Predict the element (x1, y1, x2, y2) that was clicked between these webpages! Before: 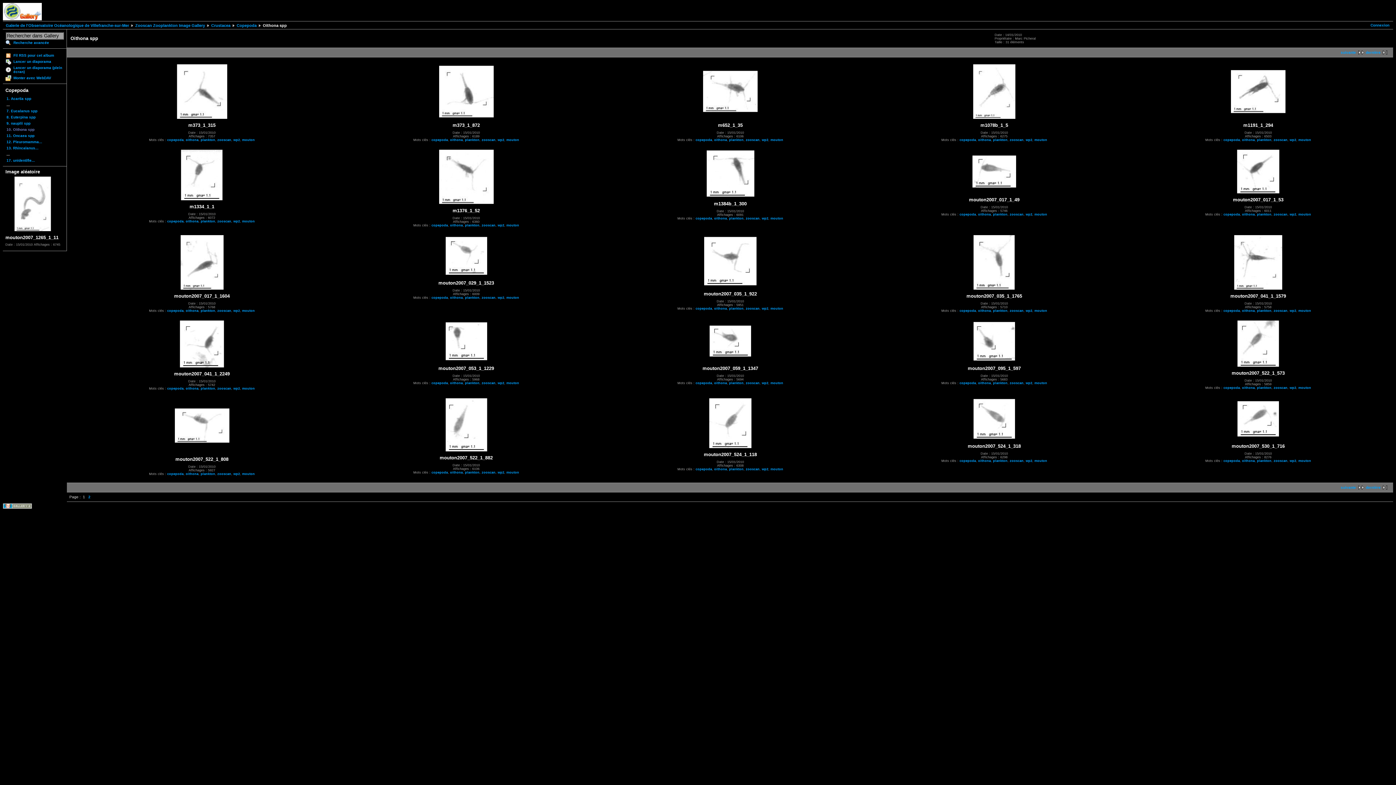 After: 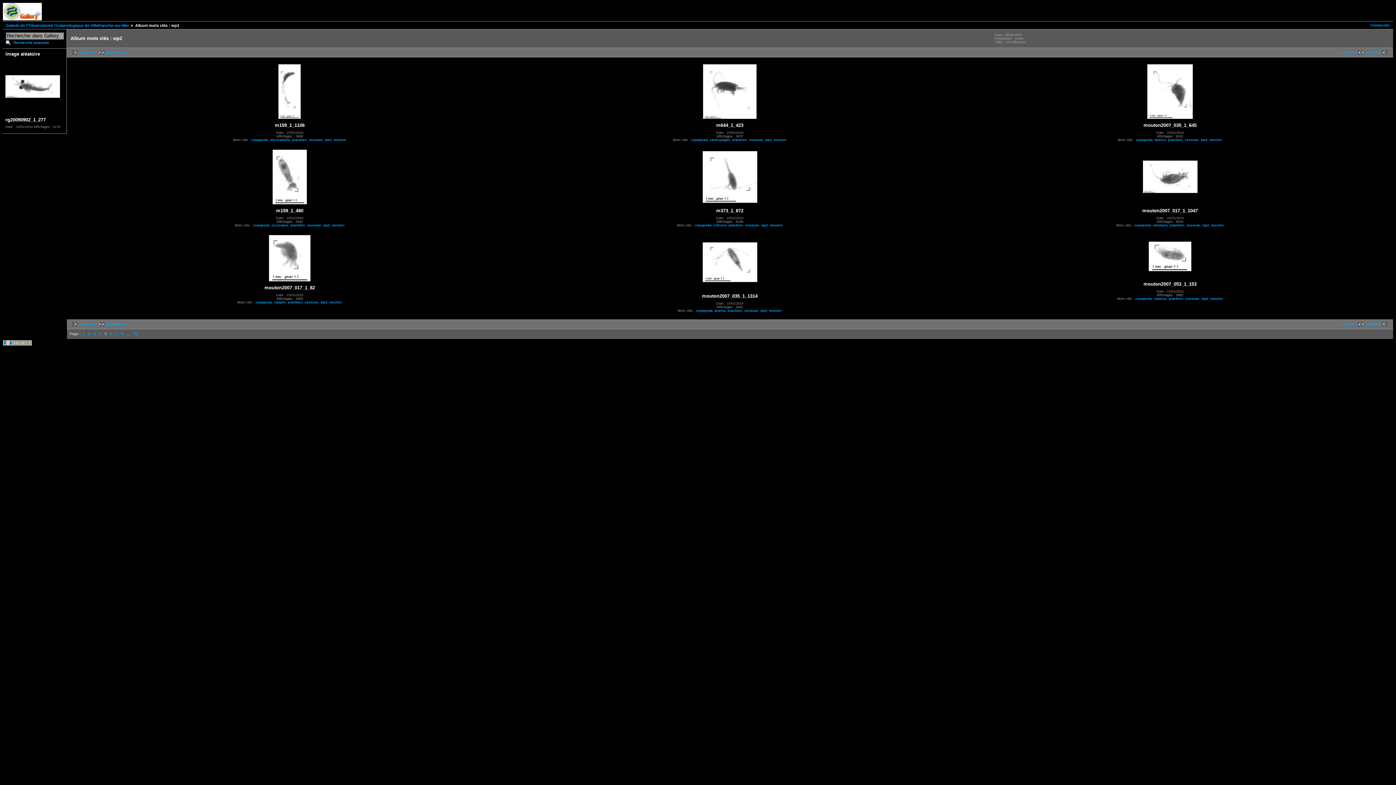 Action: bbox: (497, 138, 504, 141) label: wp2